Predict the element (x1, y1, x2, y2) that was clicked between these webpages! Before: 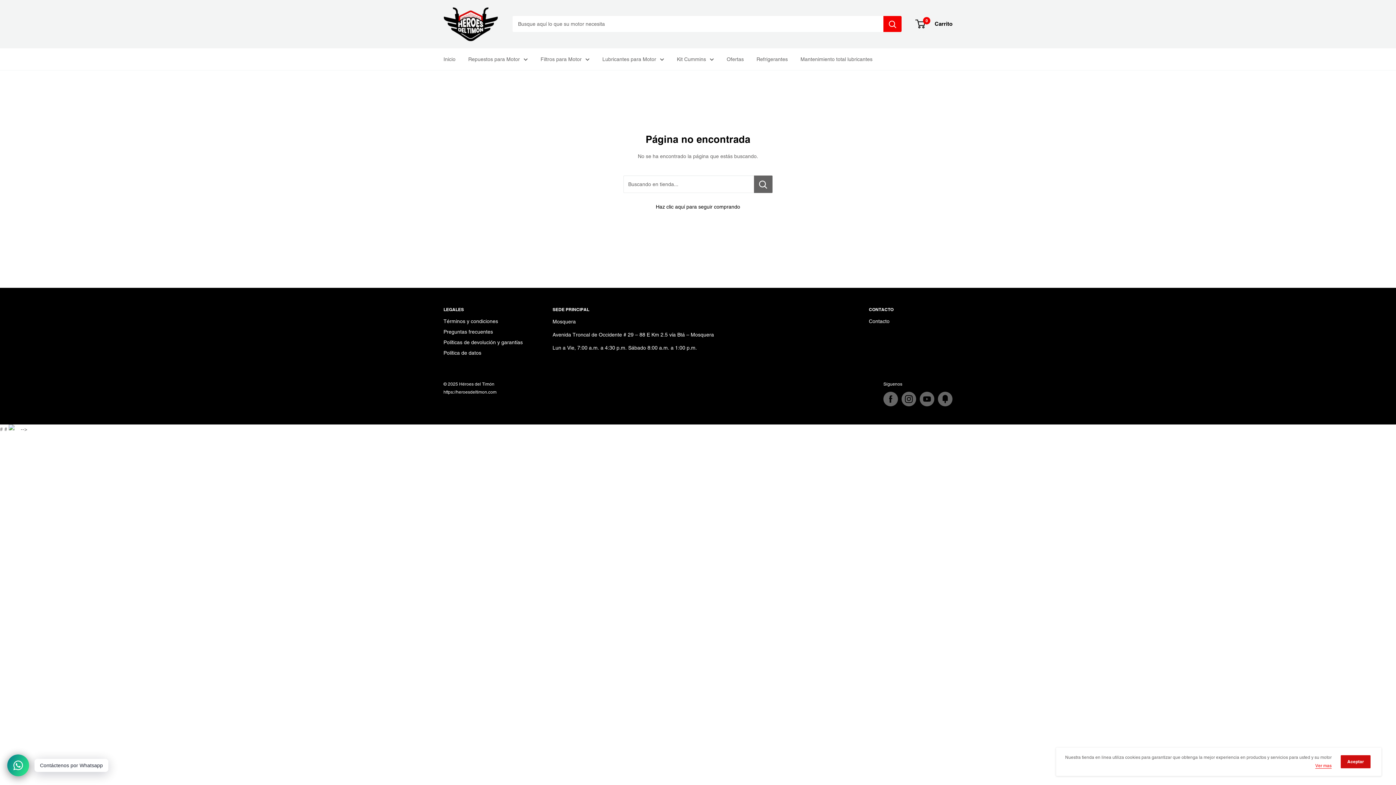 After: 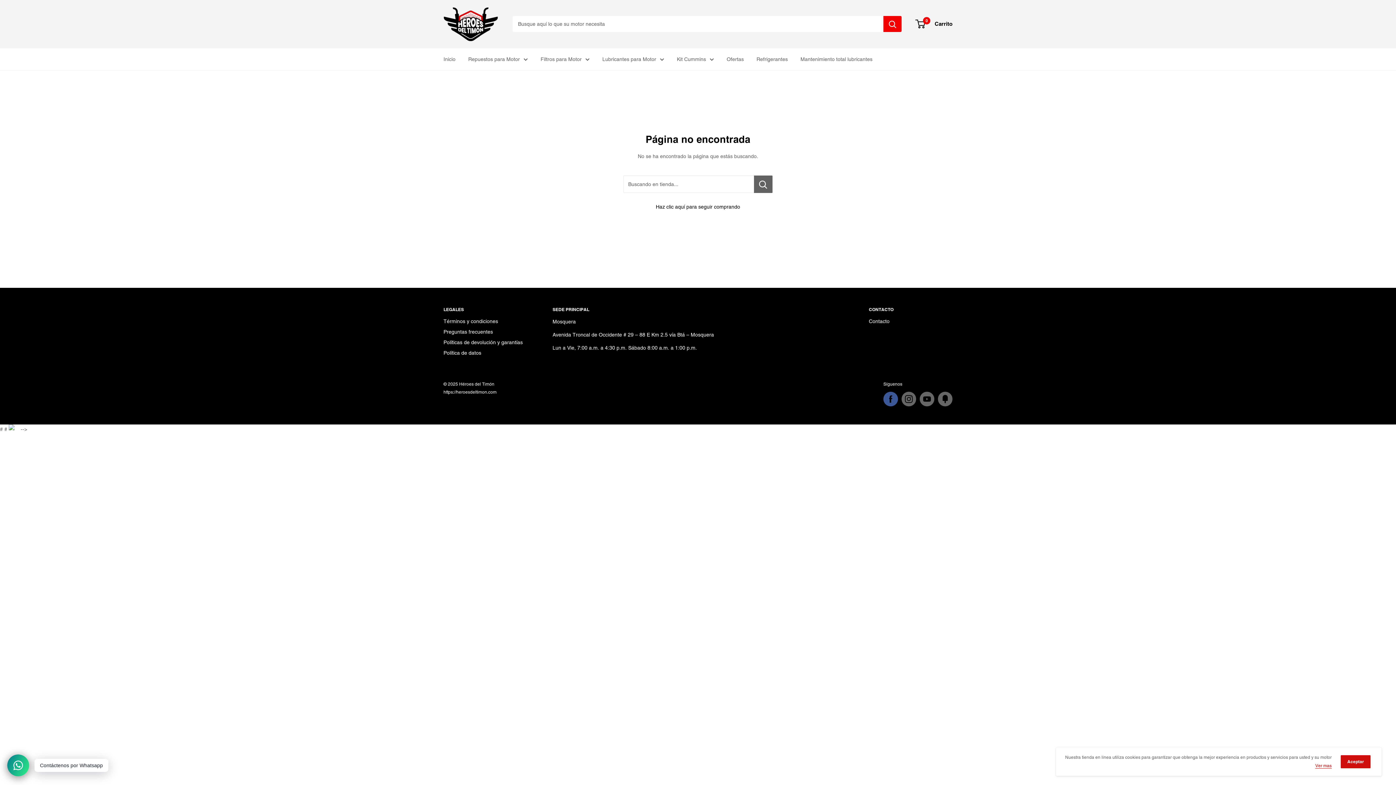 Action: bbox: (883, 391, 898, 406) label: Síguenos en Facebook